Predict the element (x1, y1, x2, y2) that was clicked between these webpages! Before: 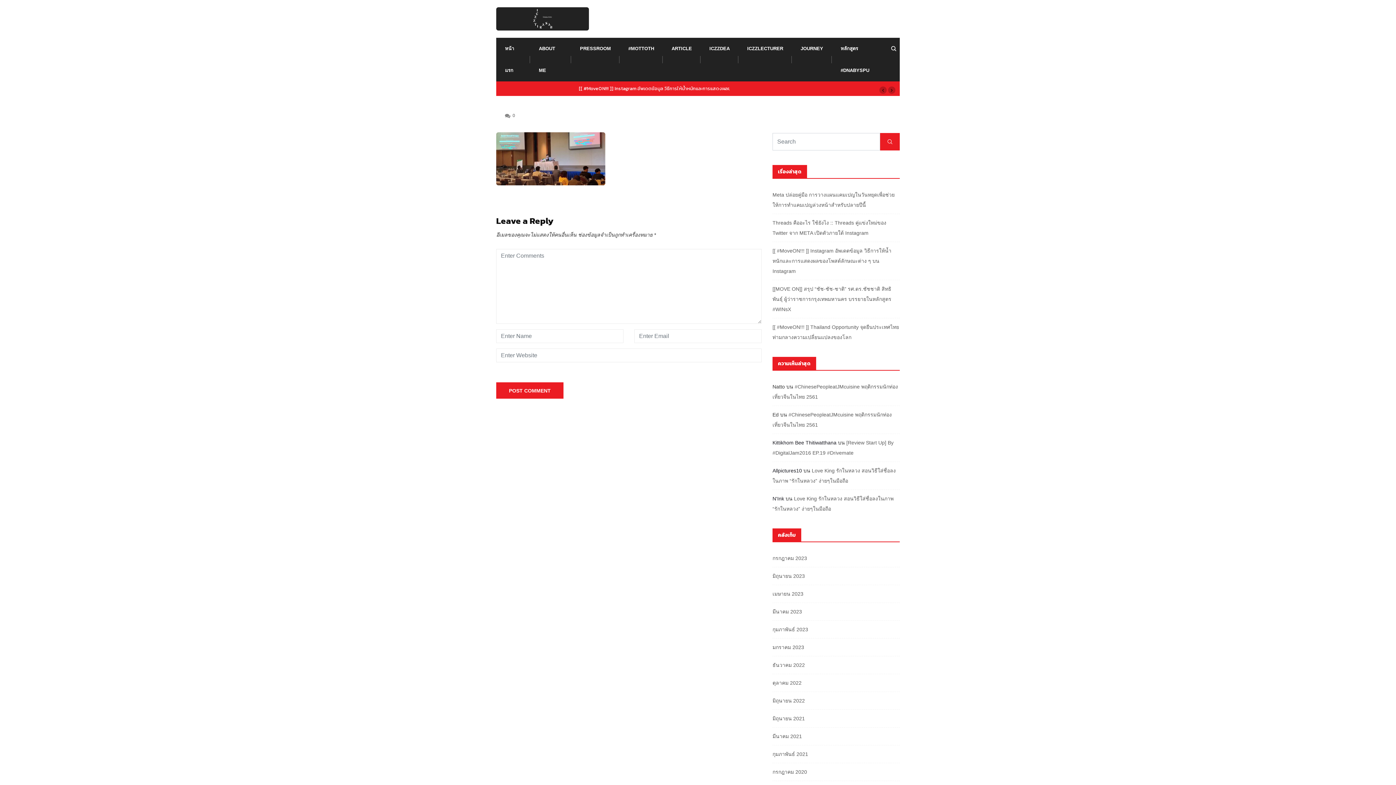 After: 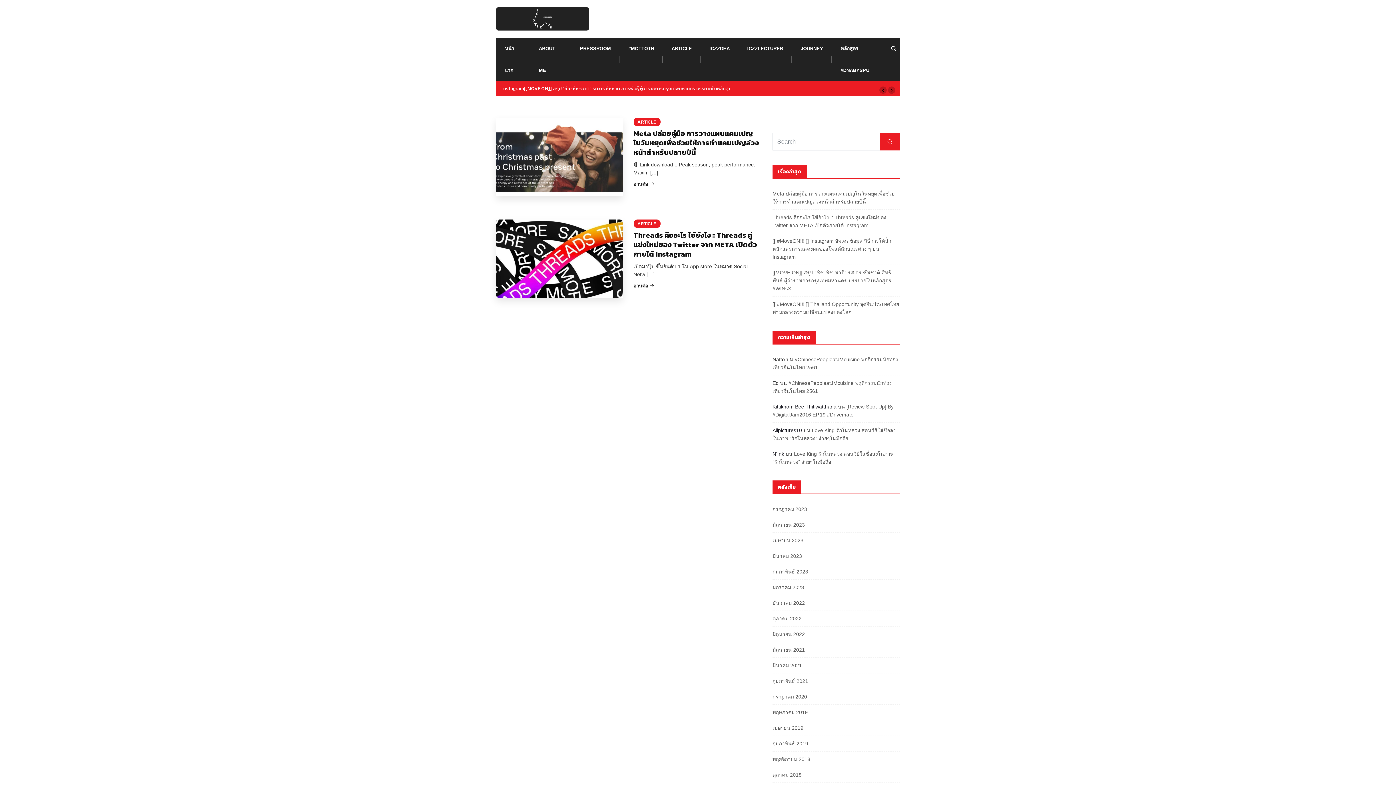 Action: bbox: (772, 555, 807, 561) label: กรกฎาคม 2023